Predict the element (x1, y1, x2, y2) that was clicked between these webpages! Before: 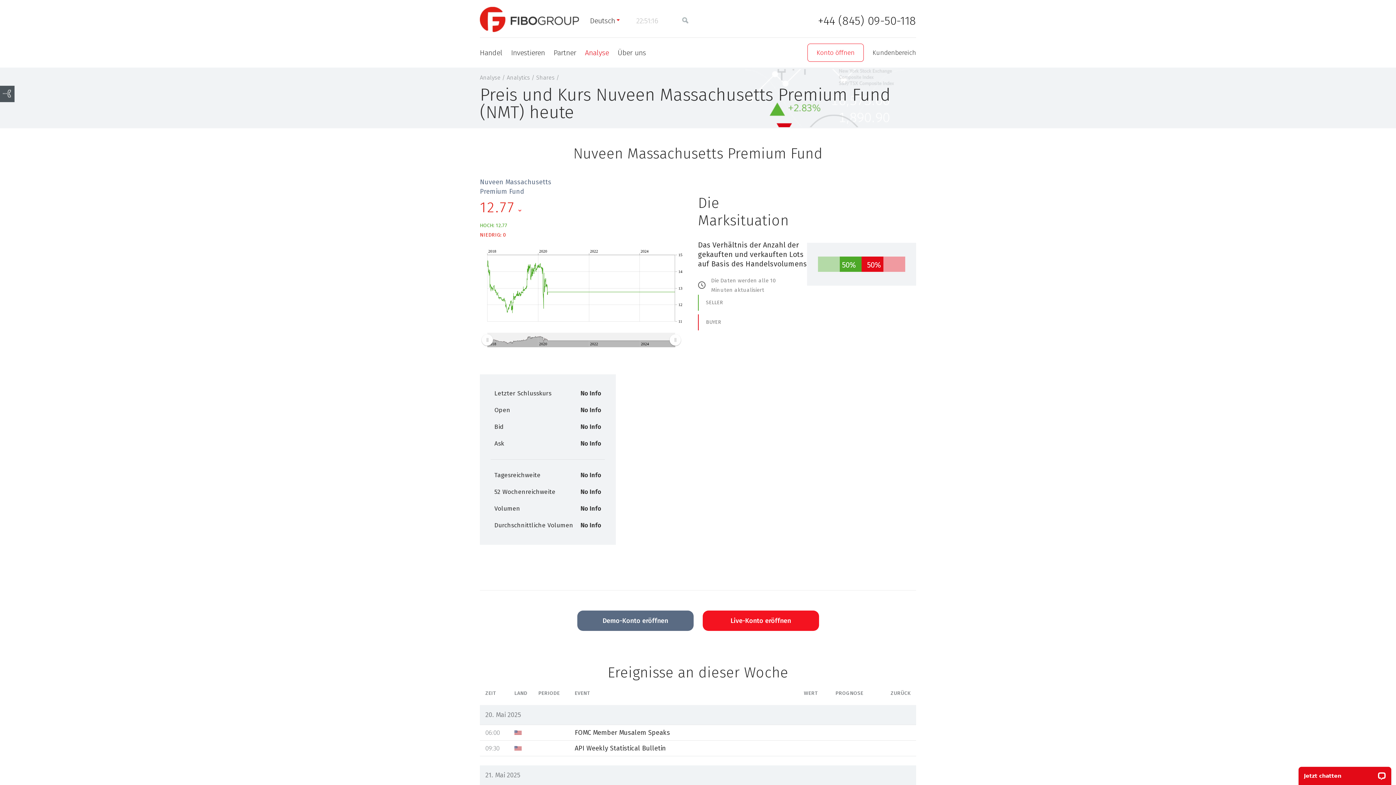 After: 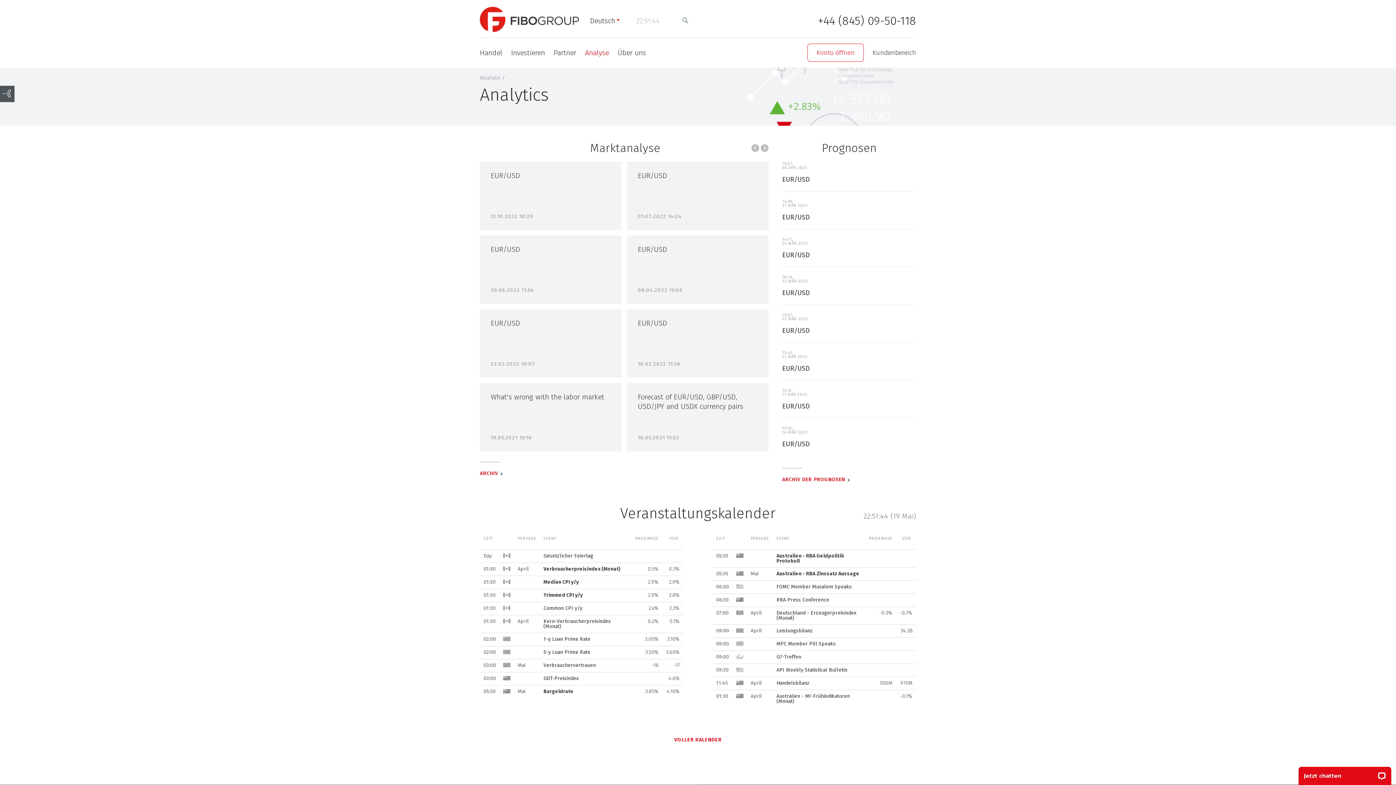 Action: bbox: (506, 74, 530, 81) label: Analytics